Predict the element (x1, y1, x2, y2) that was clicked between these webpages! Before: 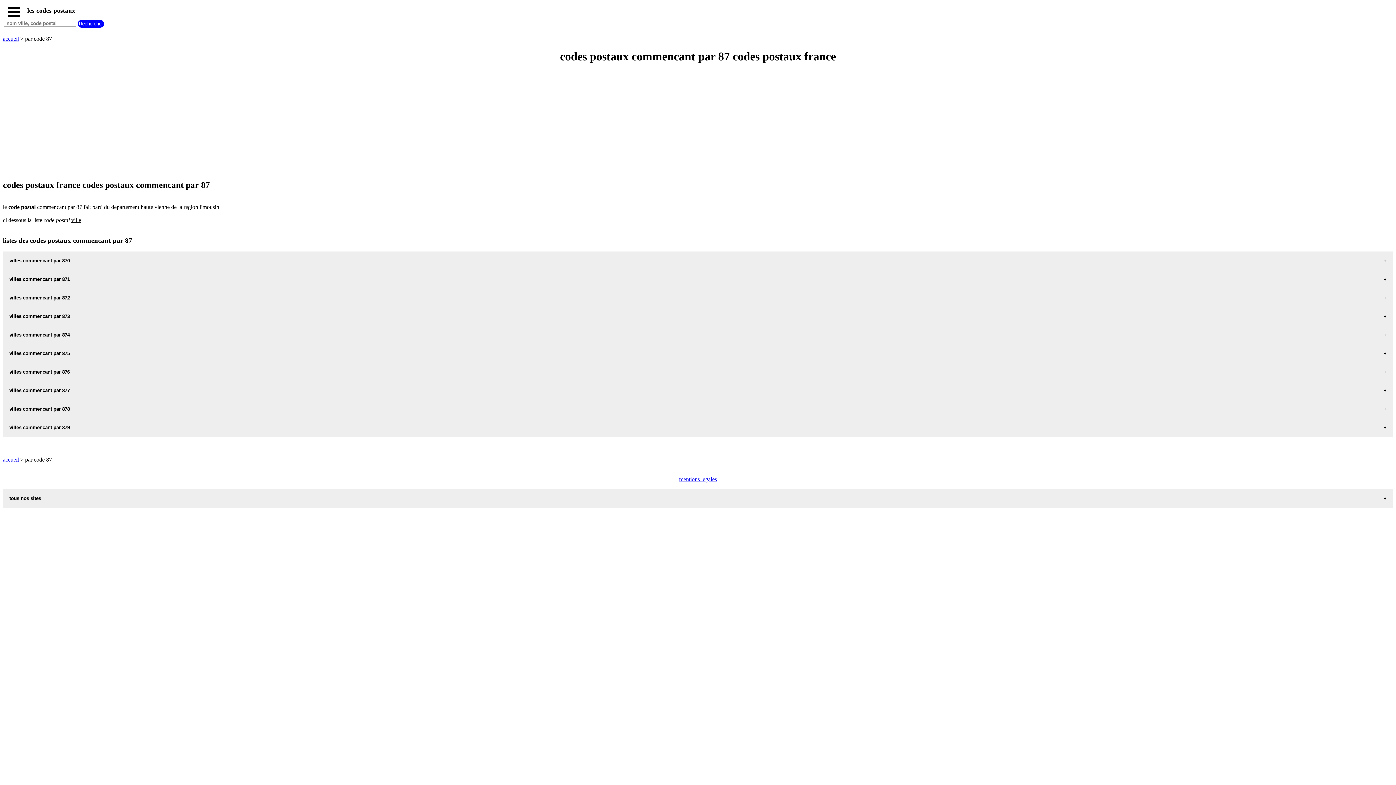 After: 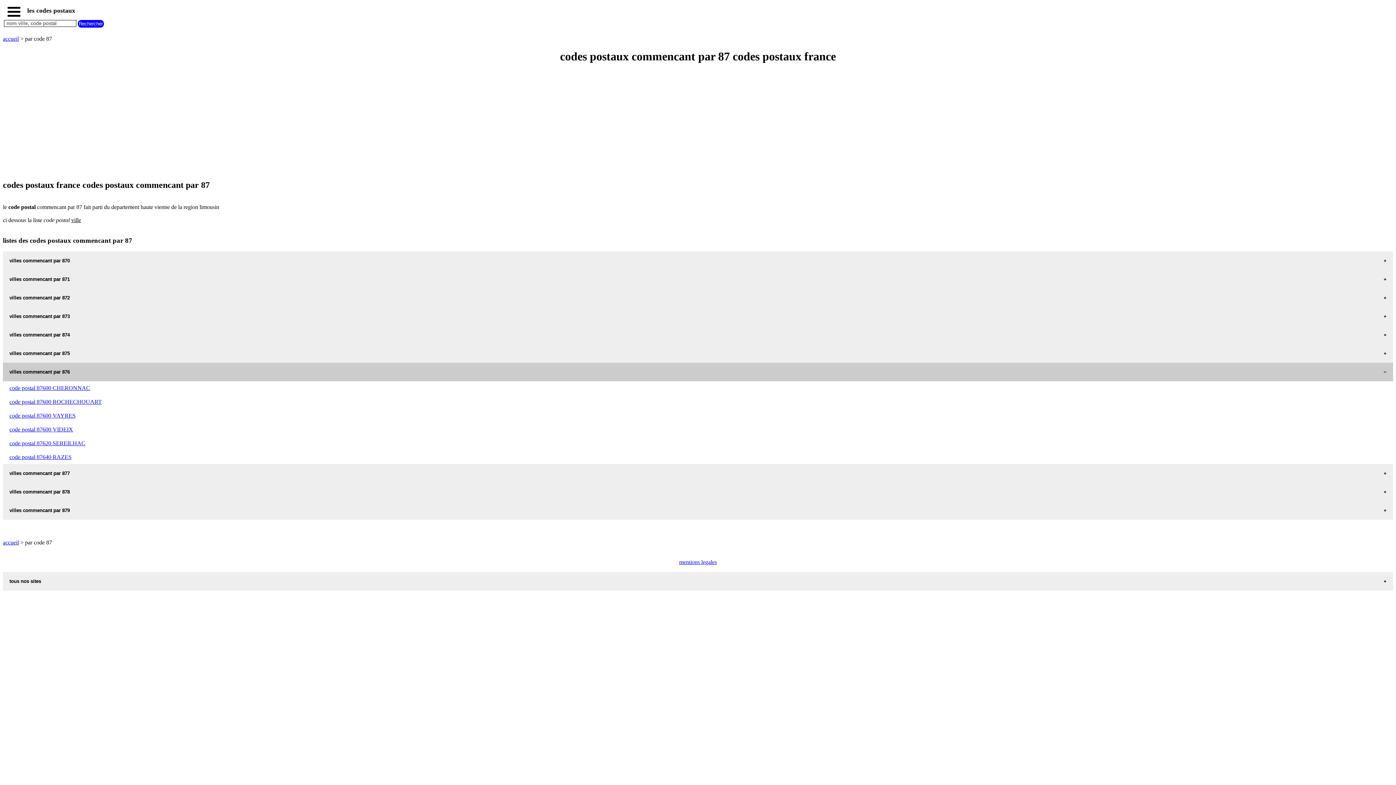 Action: label: villes commencant par 876 bbox: (2, 362, 1393, 381)